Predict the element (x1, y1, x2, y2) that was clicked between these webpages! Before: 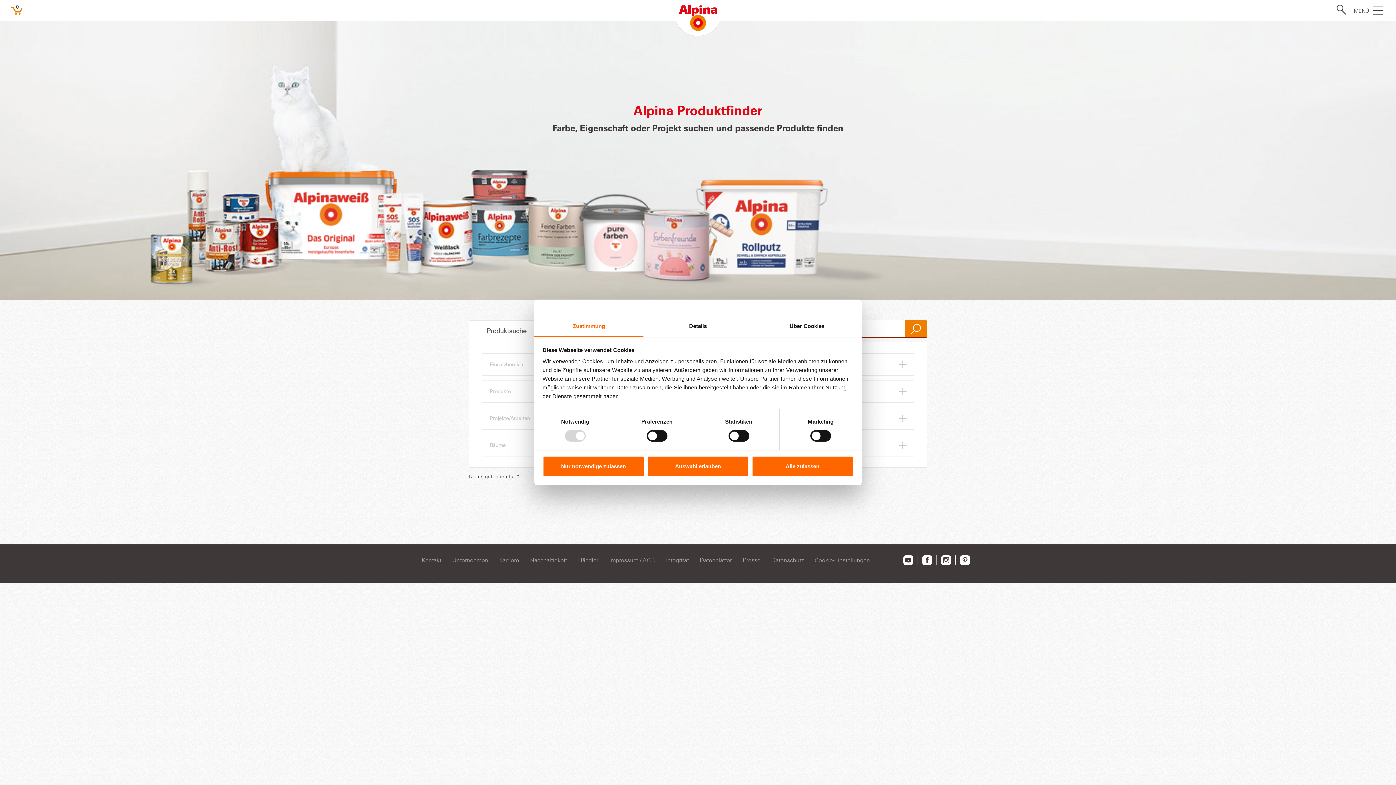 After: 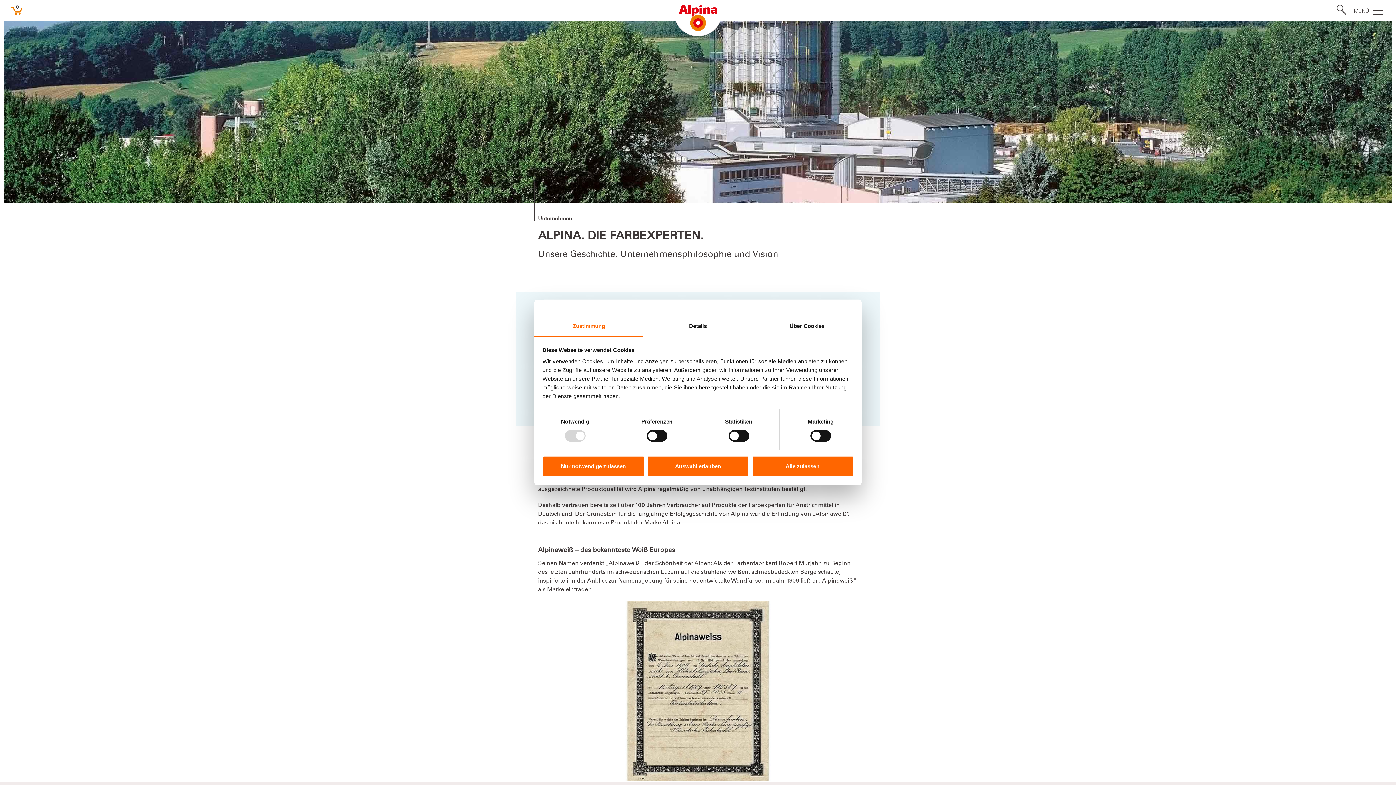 Action: bbox: (452, 556, 488, 563) label: Unternehmen